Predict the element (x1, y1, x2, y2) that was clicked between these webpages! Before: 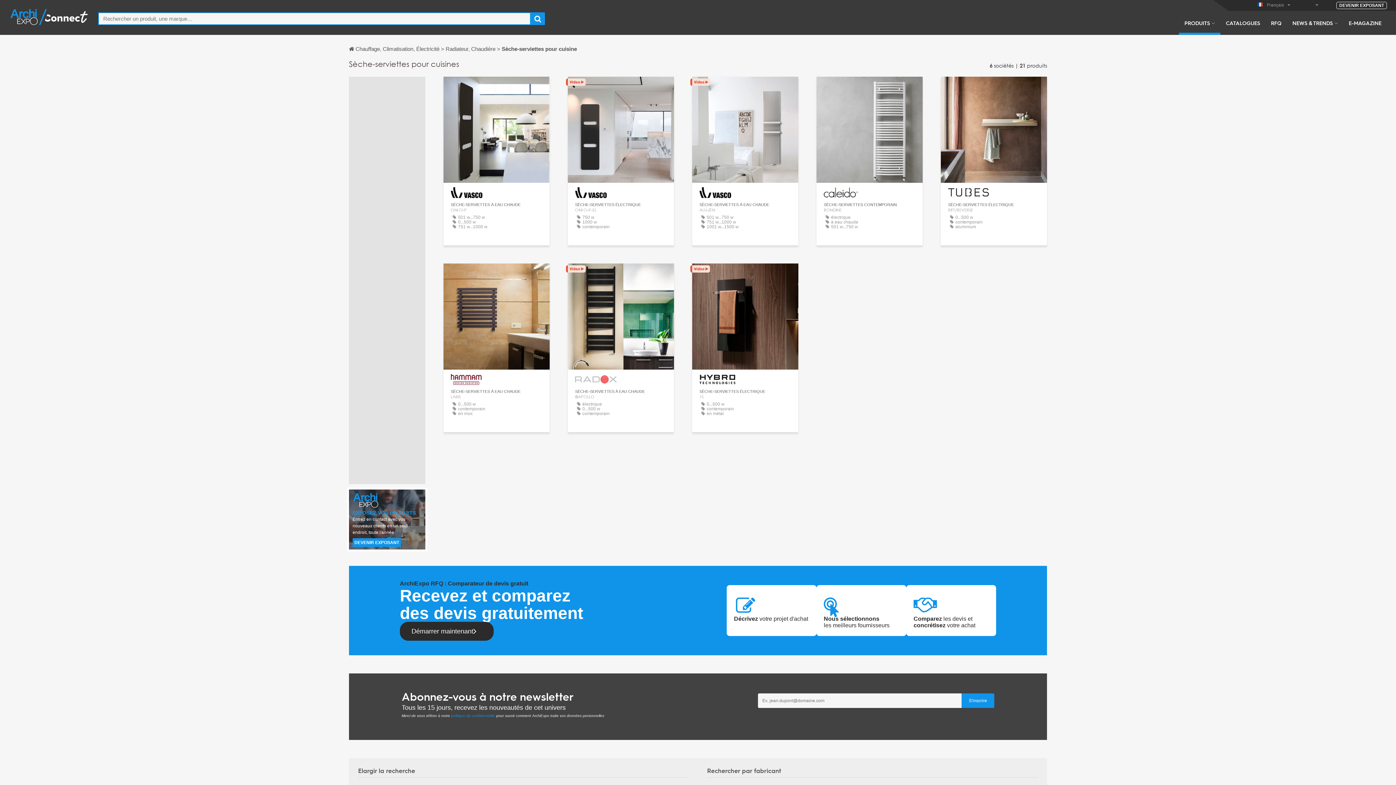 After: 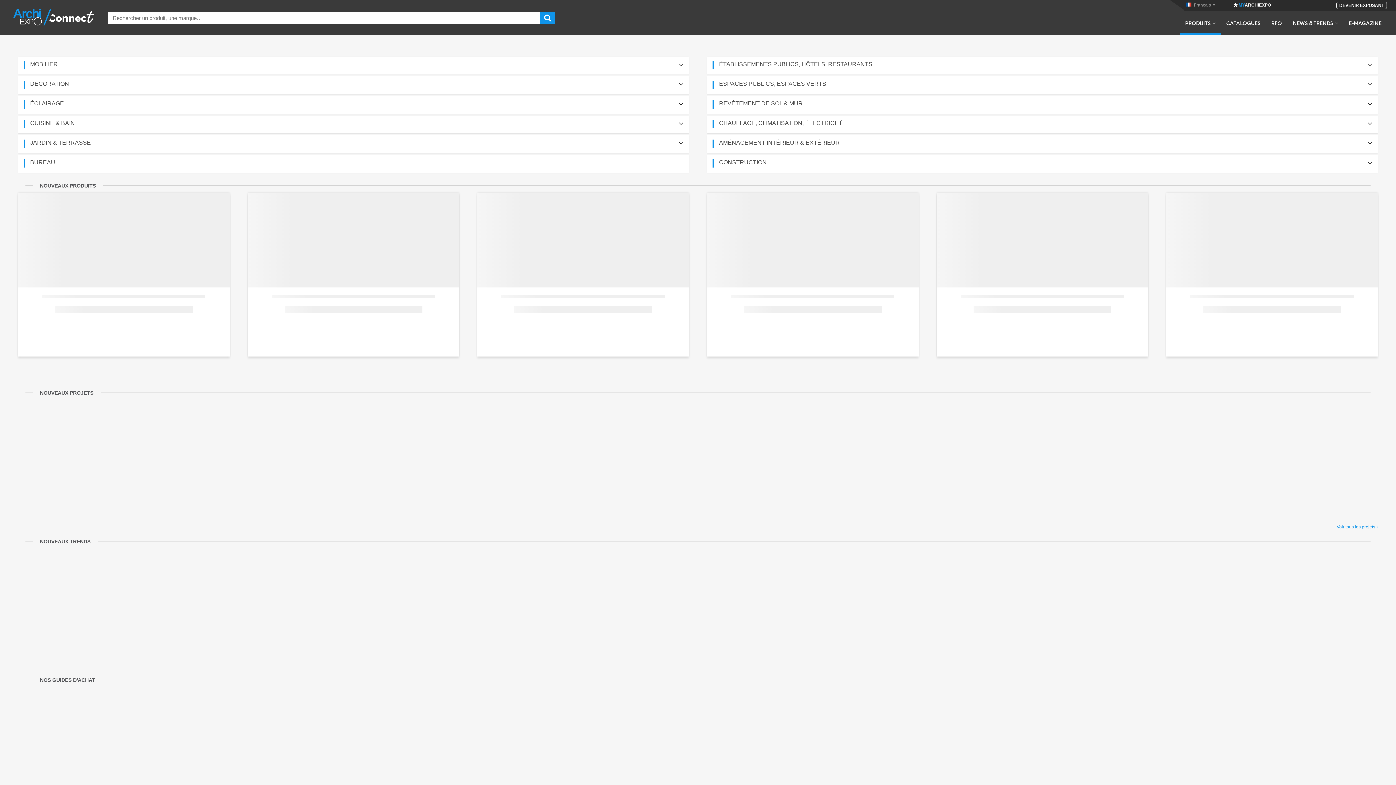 Action: bbox: (1179, 19, 1220, 34) label: PRODUITS